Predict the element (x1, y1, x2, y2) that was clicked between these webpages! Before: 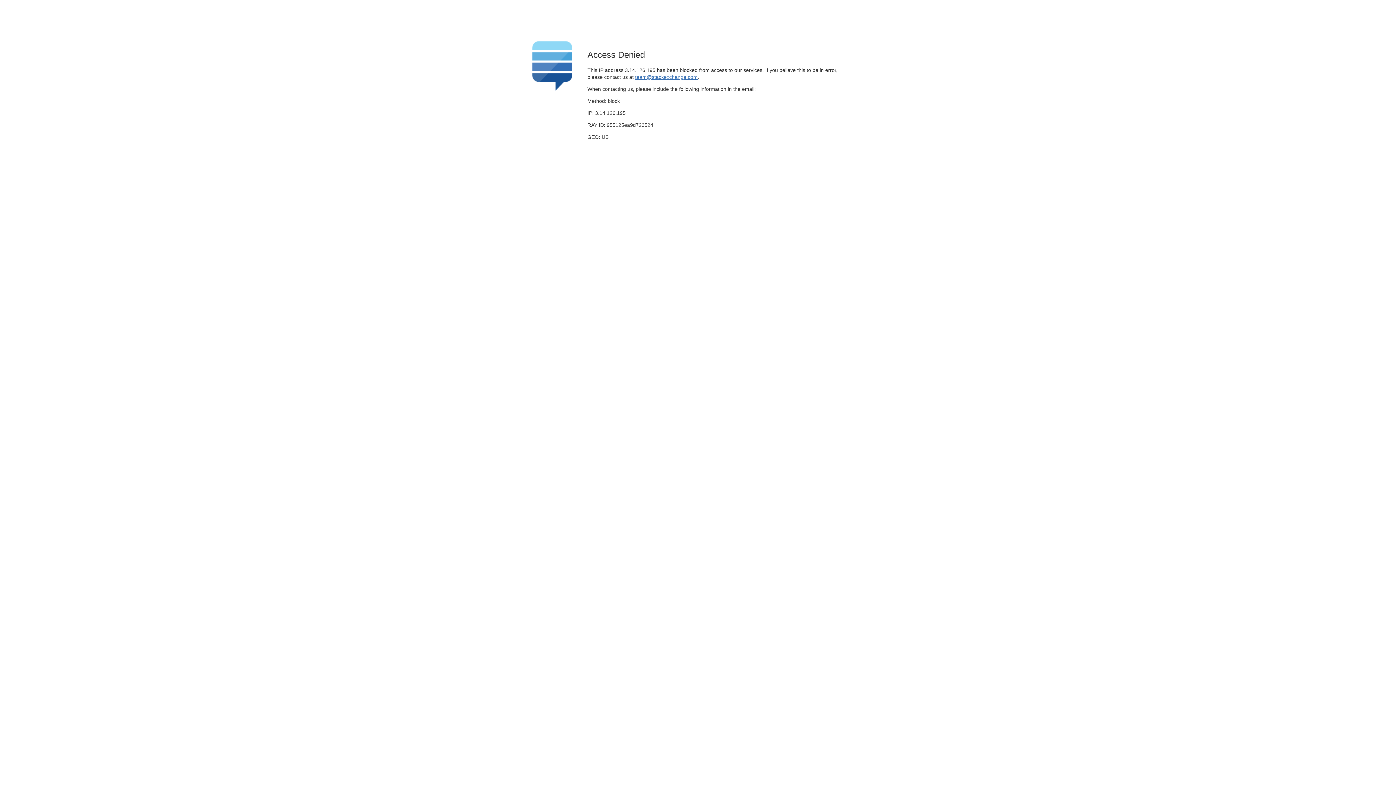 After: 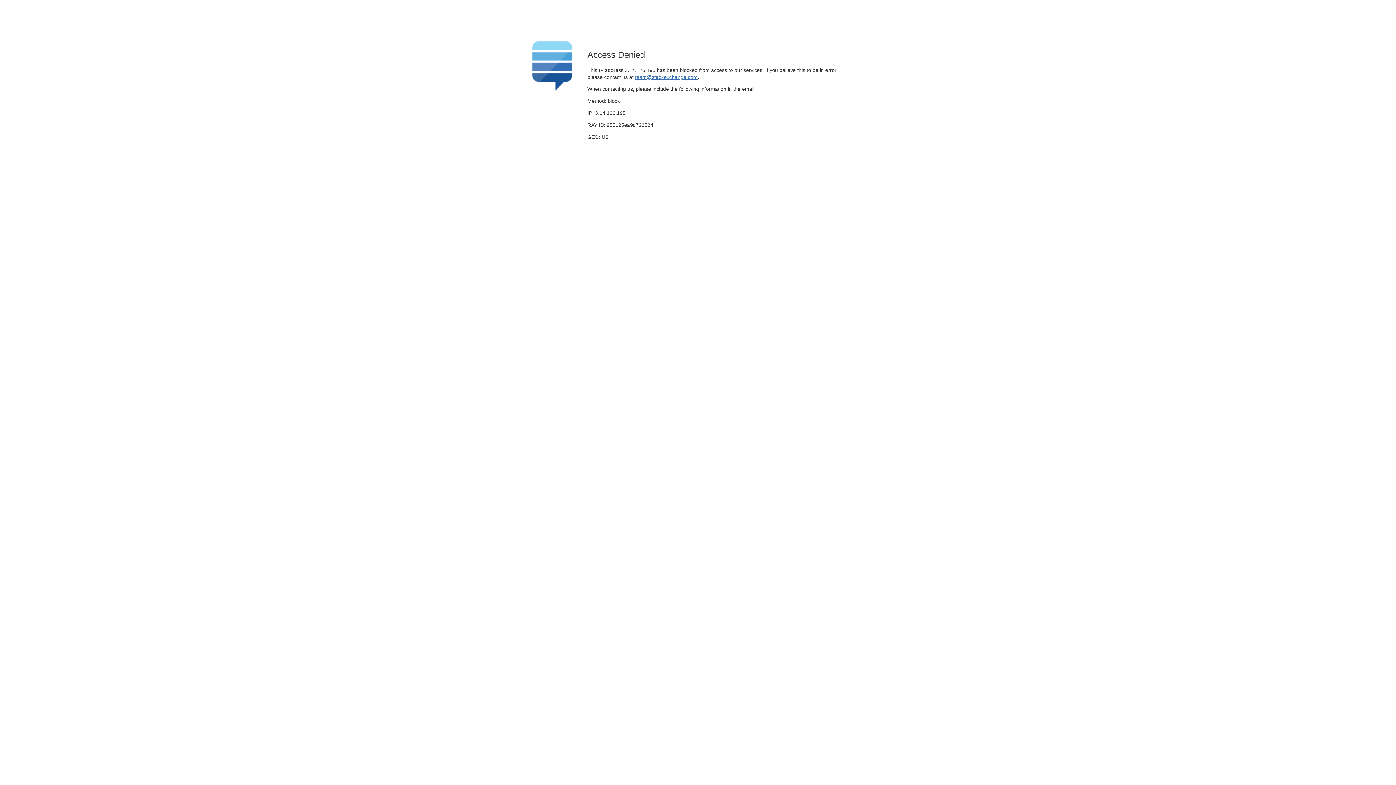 Action: bbox: (635, 74, 697, 79) label: team@stackexchange.com